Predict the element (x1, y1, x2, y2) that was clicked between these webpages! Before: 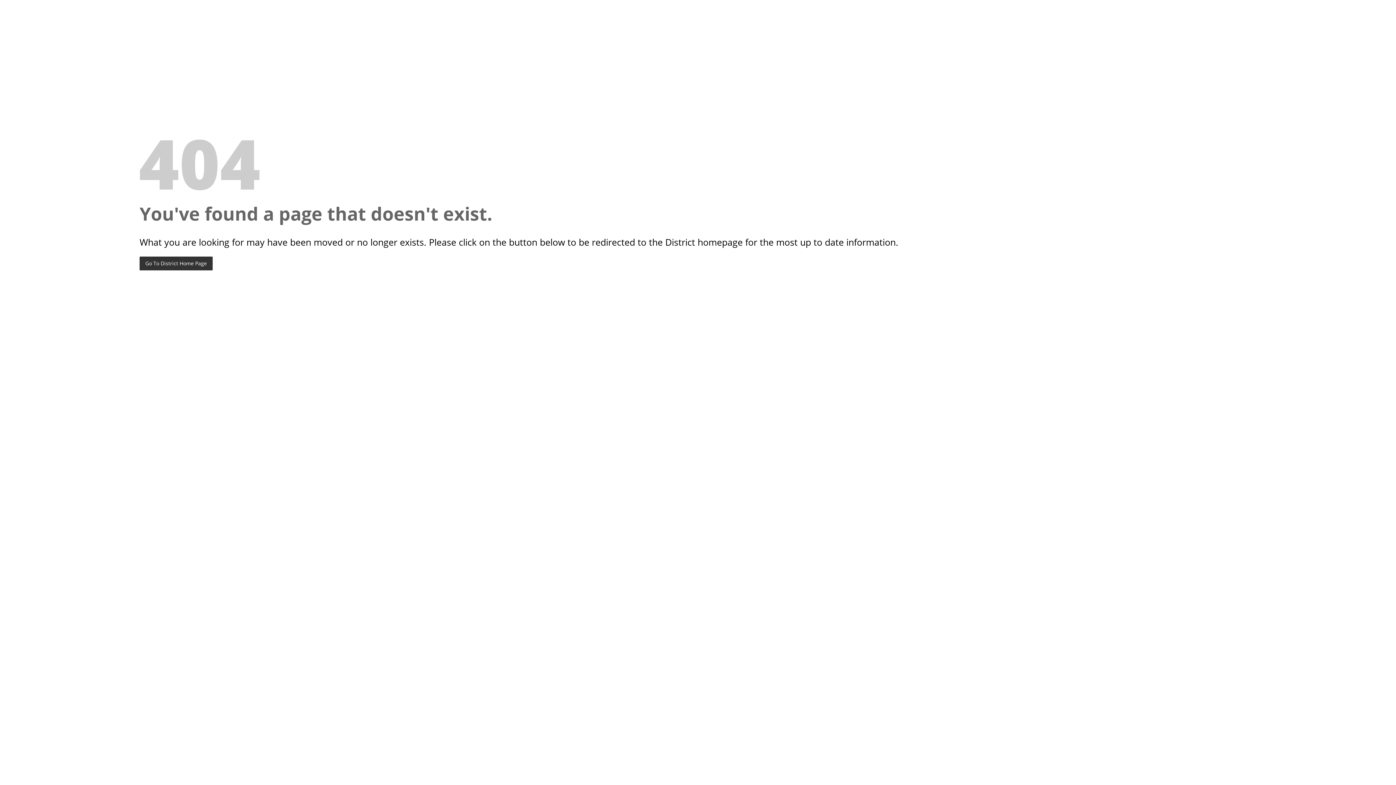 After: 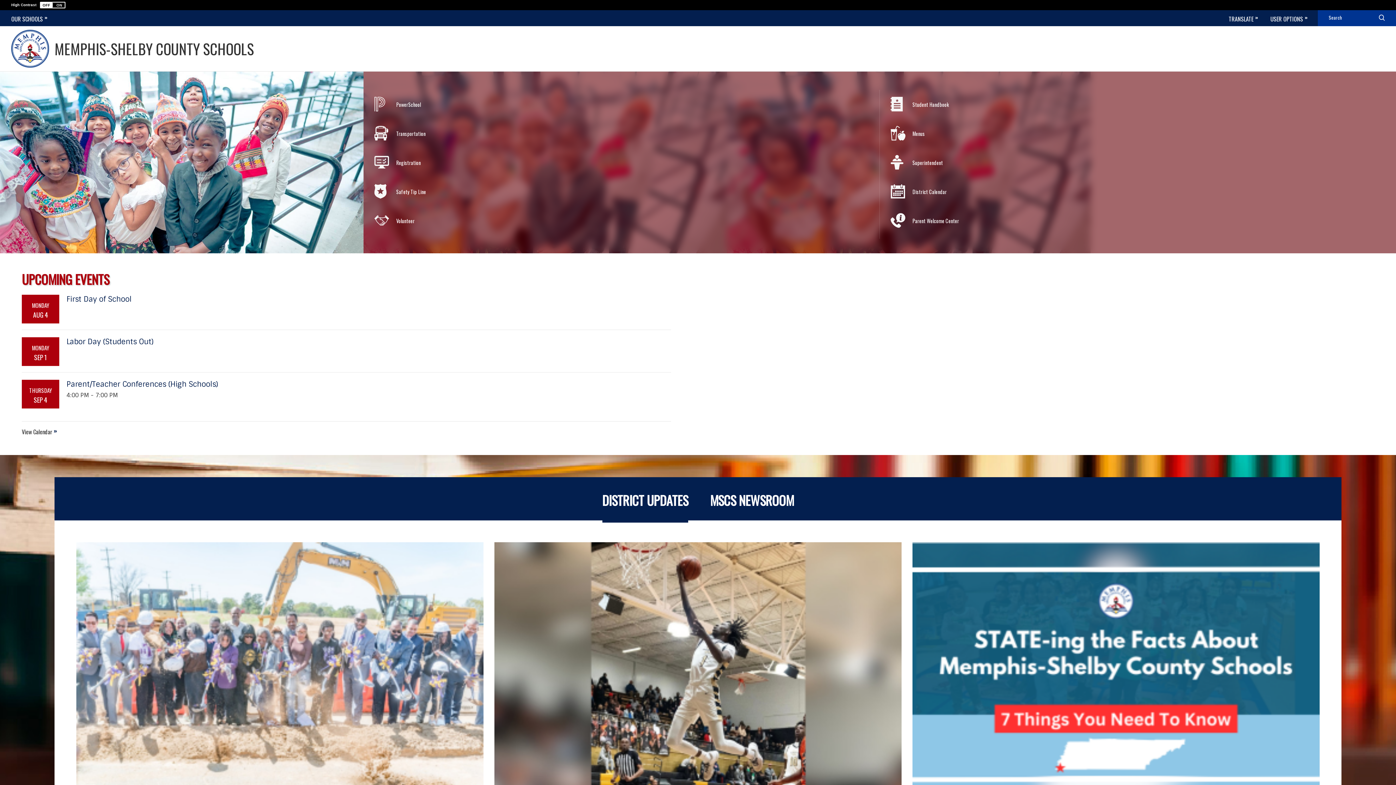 Action: bbox: (139, 256, 212, 270) label: Go To District Home Page